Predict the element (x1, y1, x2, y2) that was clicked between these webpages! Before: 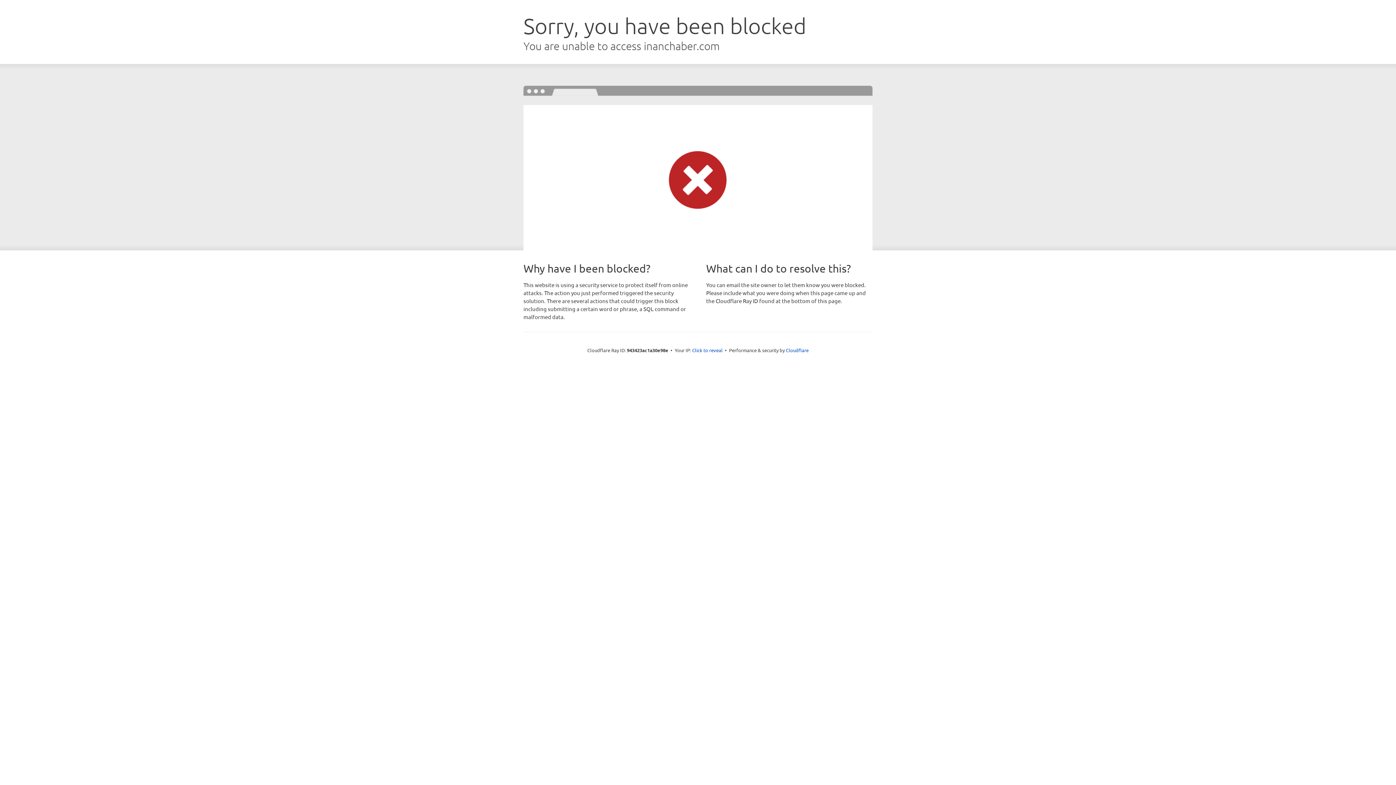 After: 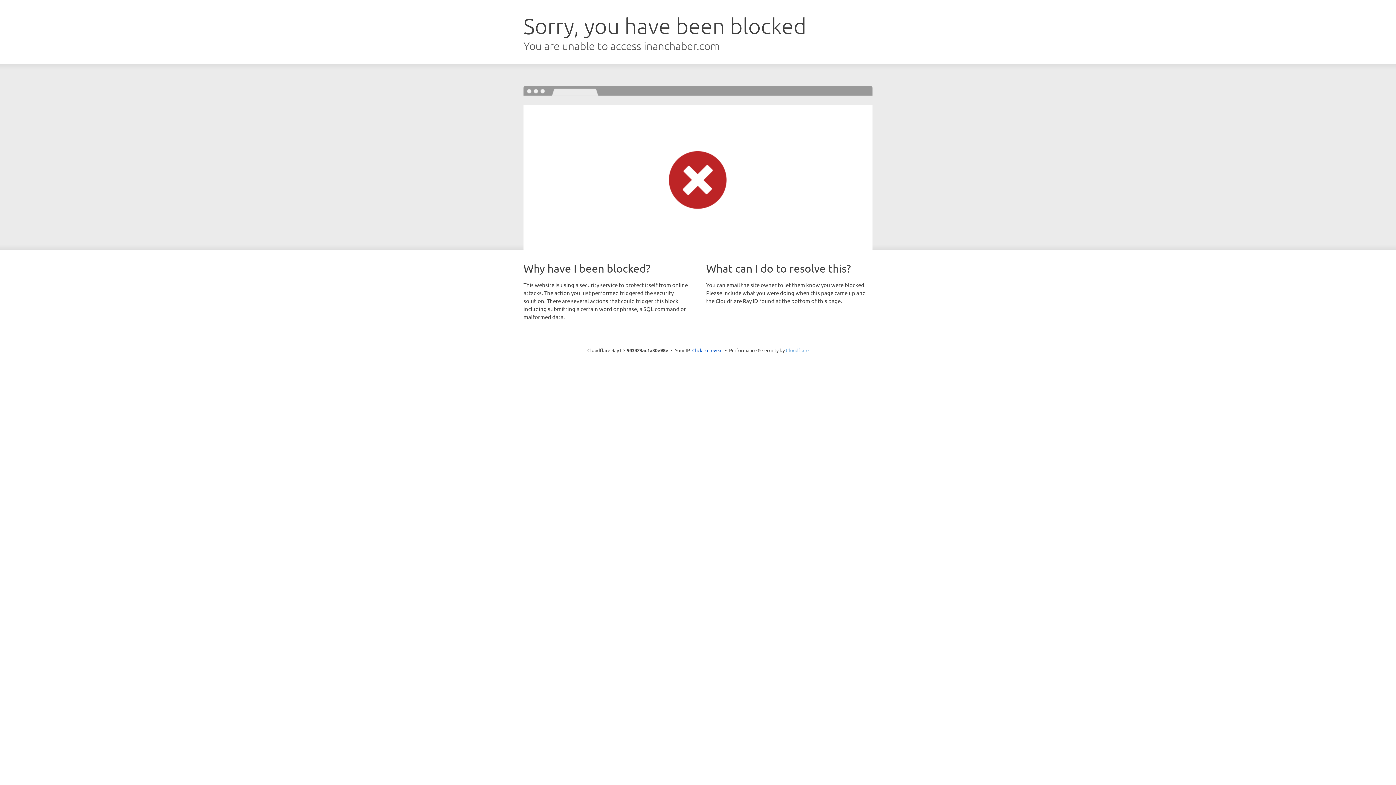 Action: bbox: (786, 347, 808, 353) label: Cloudflare